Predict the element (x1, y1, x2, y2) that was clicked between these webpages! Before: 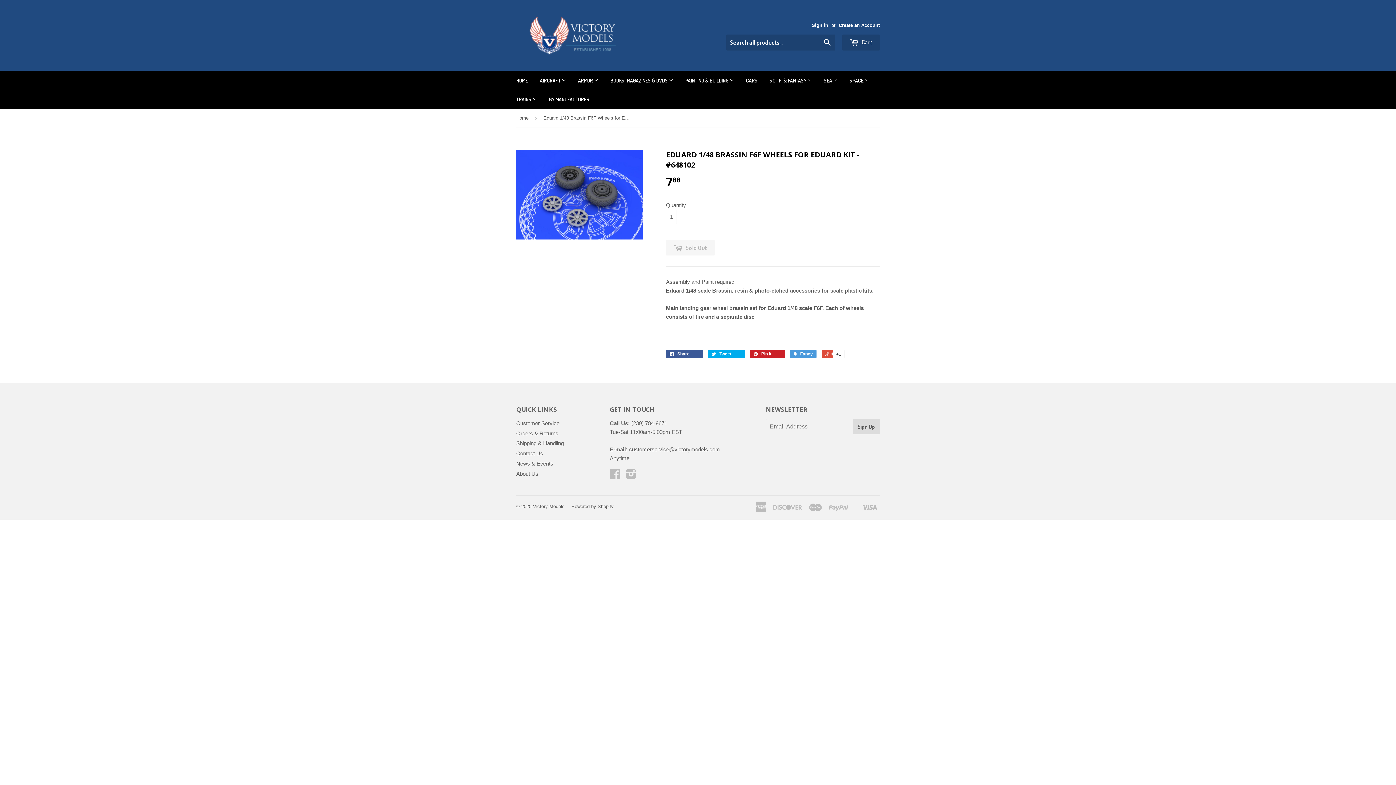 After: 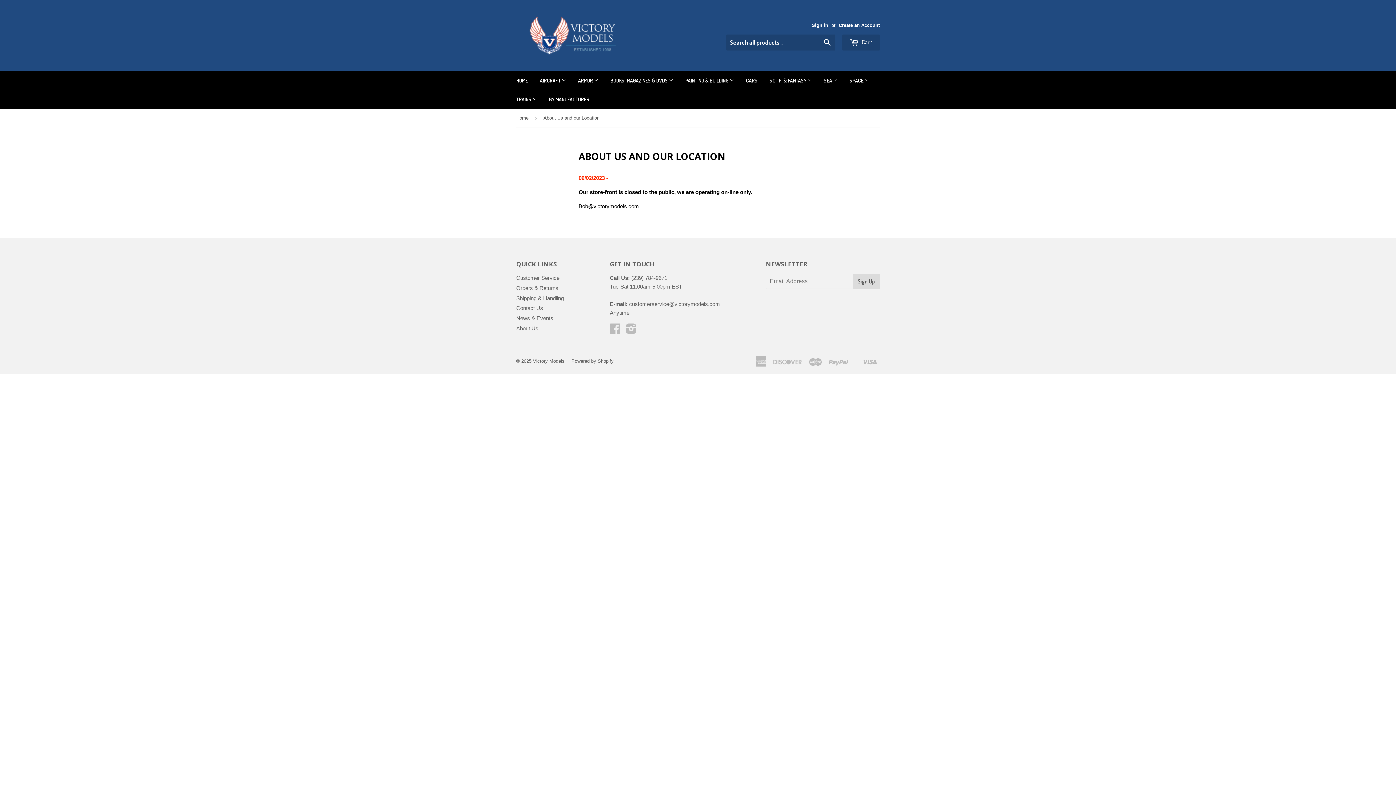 Action: bbox: (516, 470, 538, 476) label: About Us